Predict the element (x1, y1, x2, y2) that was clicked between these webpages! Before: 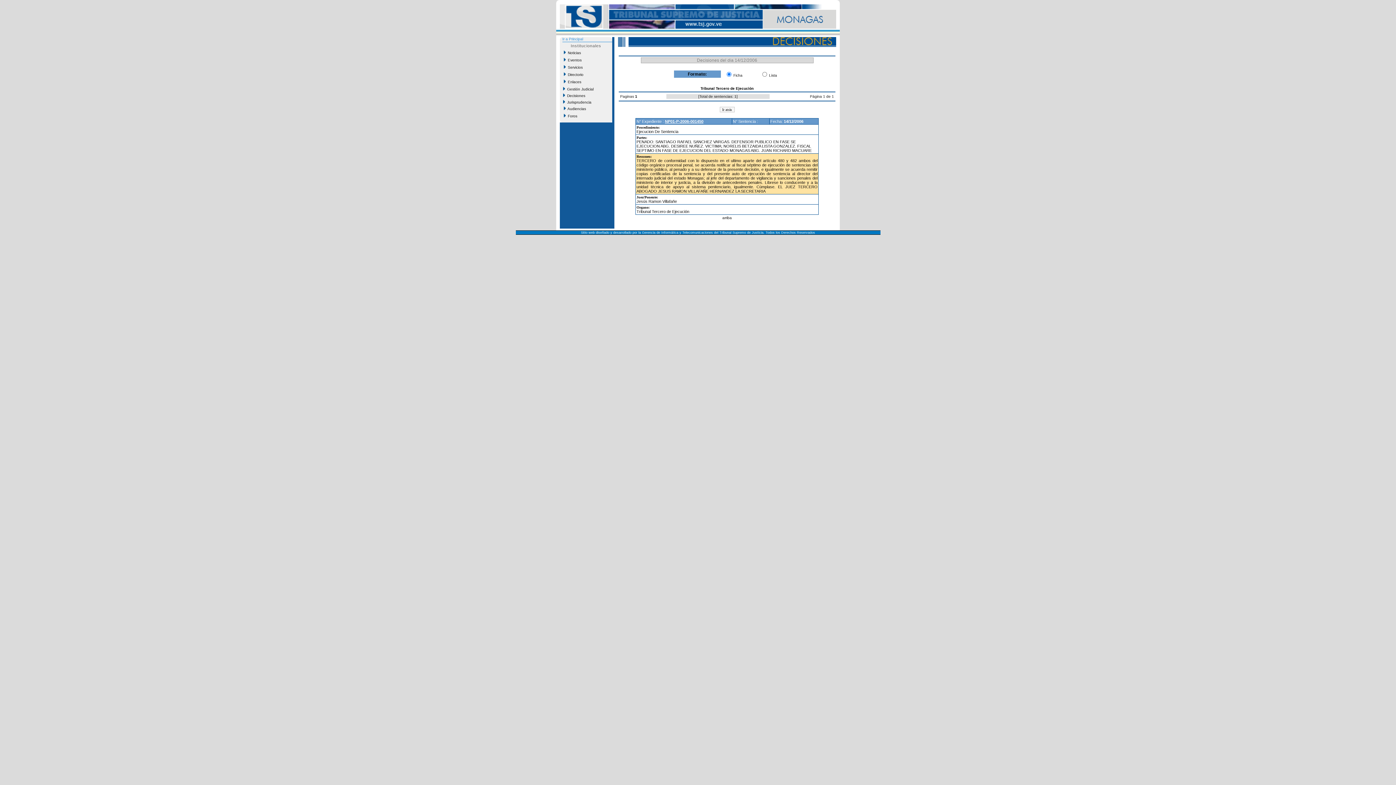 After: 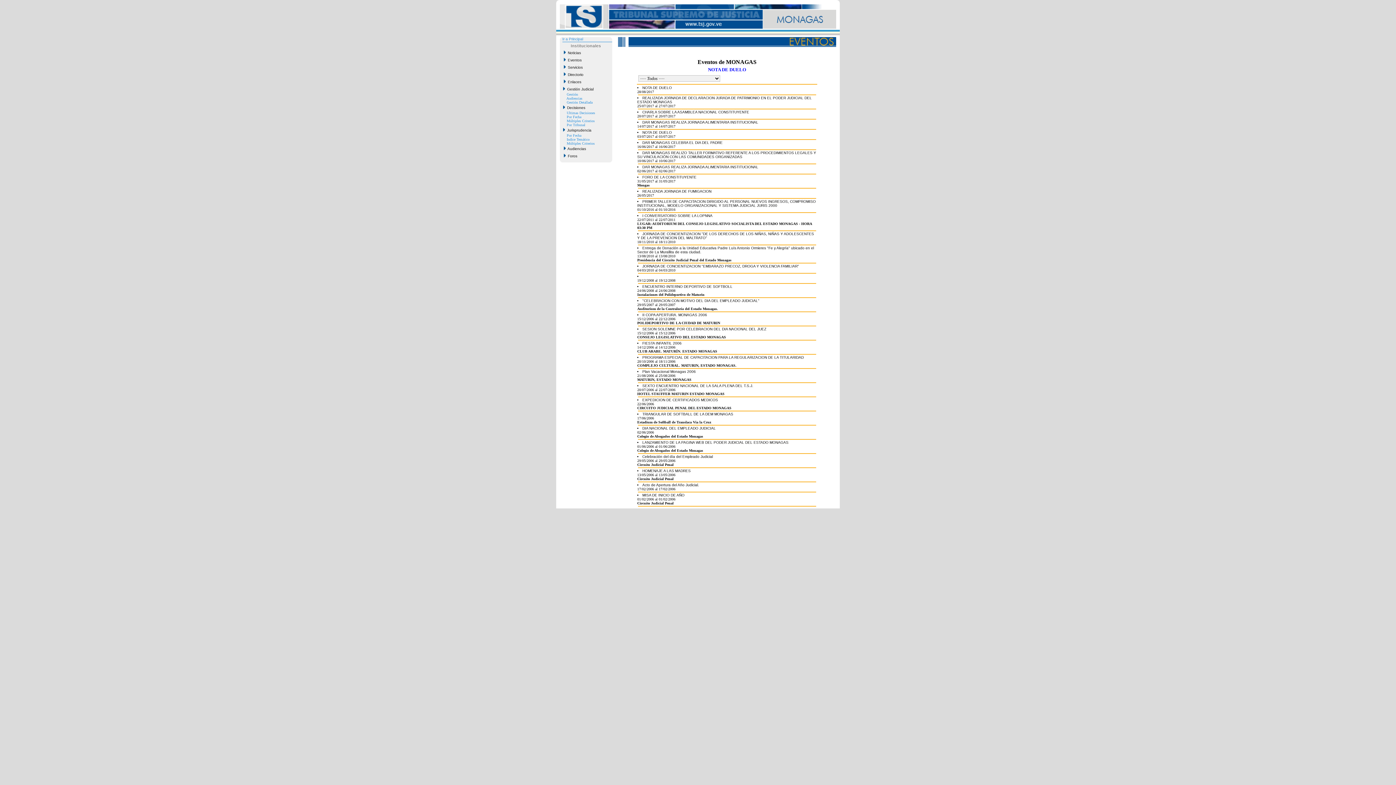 Action: bbox: (562, 57, 609, 63) label:   Eventos